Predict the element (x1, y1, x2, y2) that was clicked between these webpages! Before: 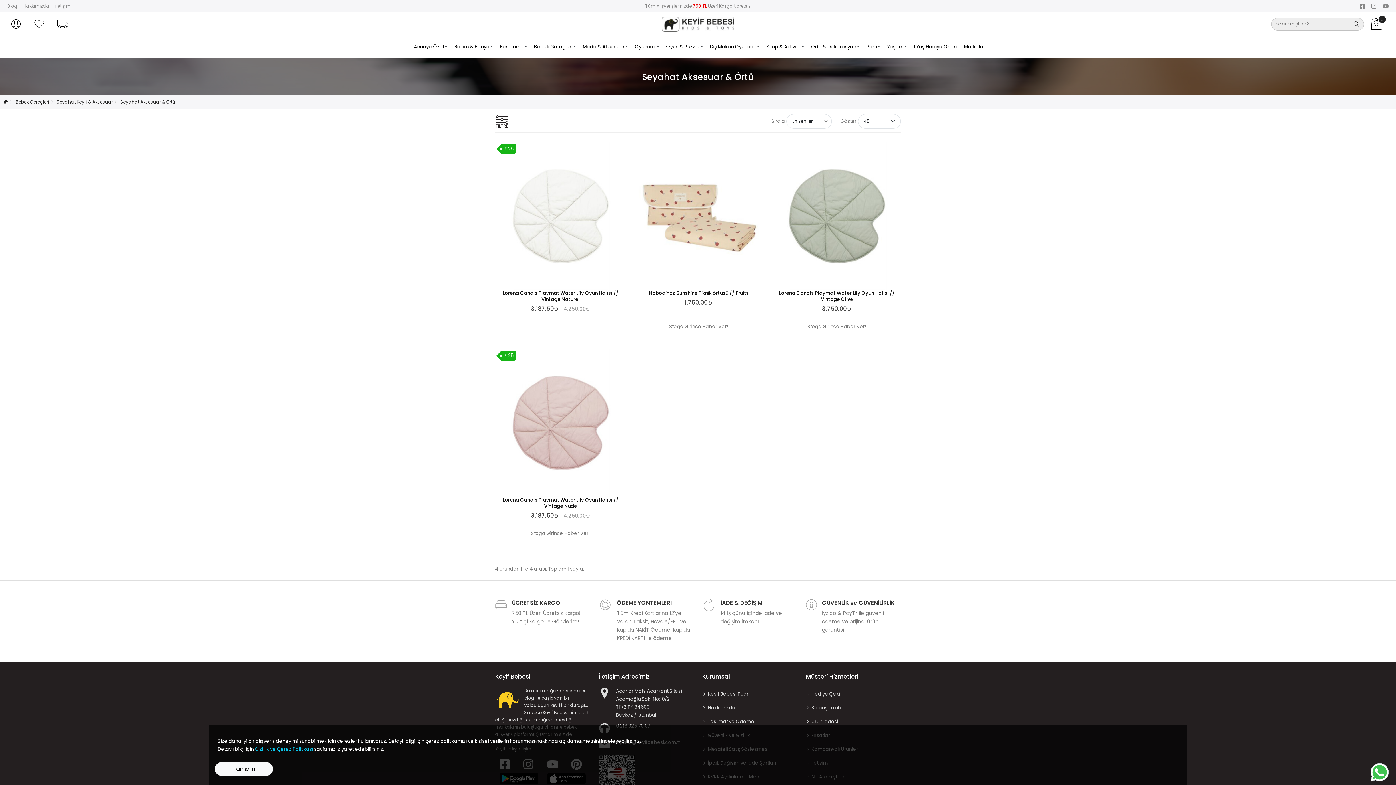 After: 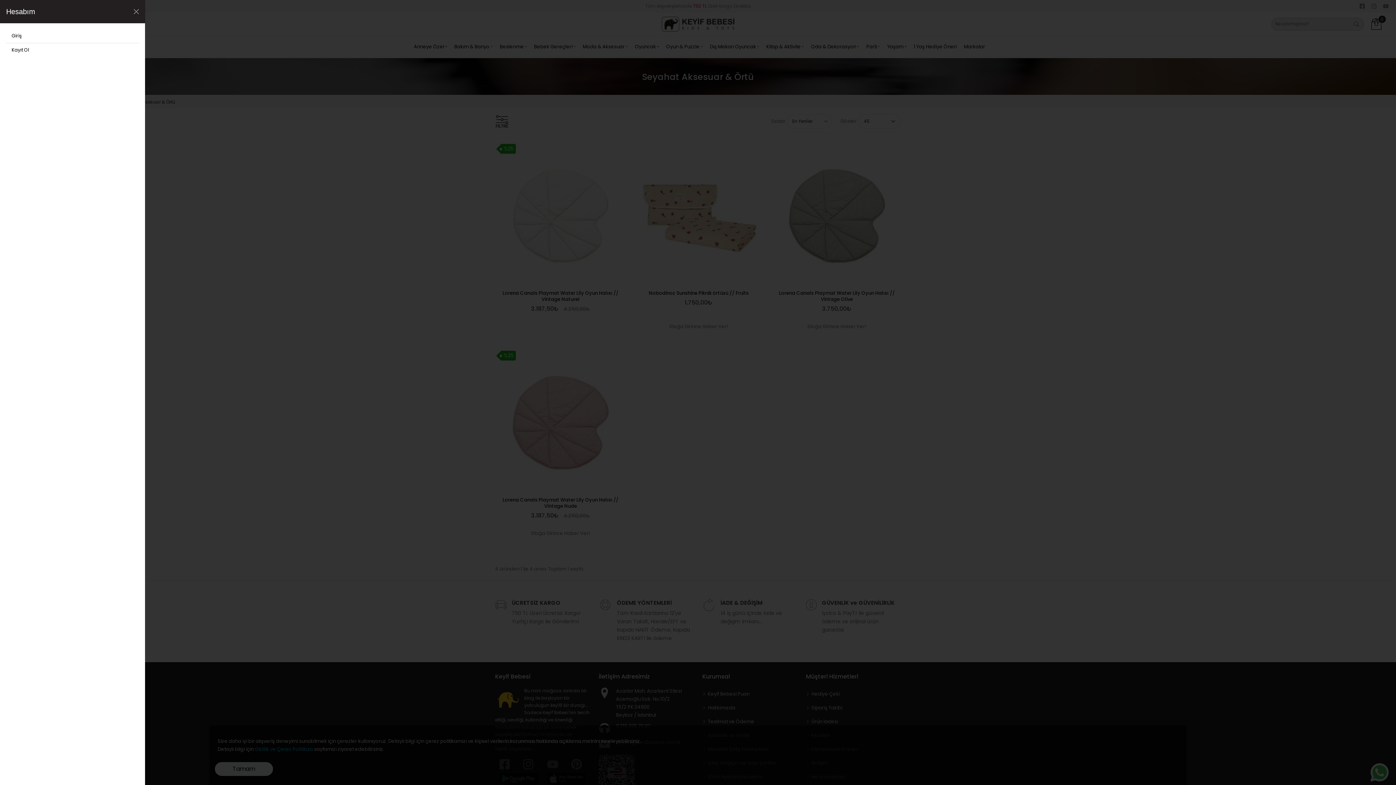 Action: label: Hesabım
Hesabım bbox: (4, 15, 27, 32)